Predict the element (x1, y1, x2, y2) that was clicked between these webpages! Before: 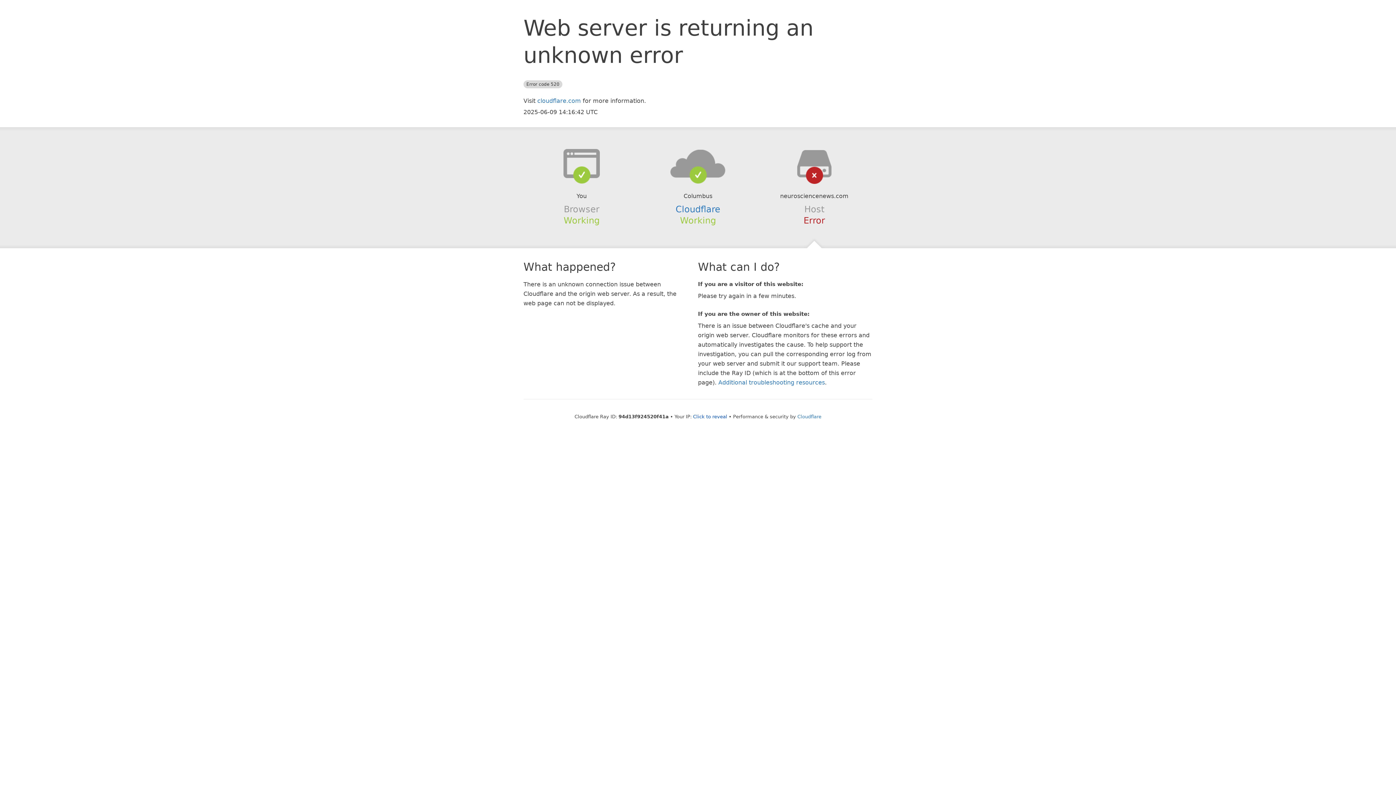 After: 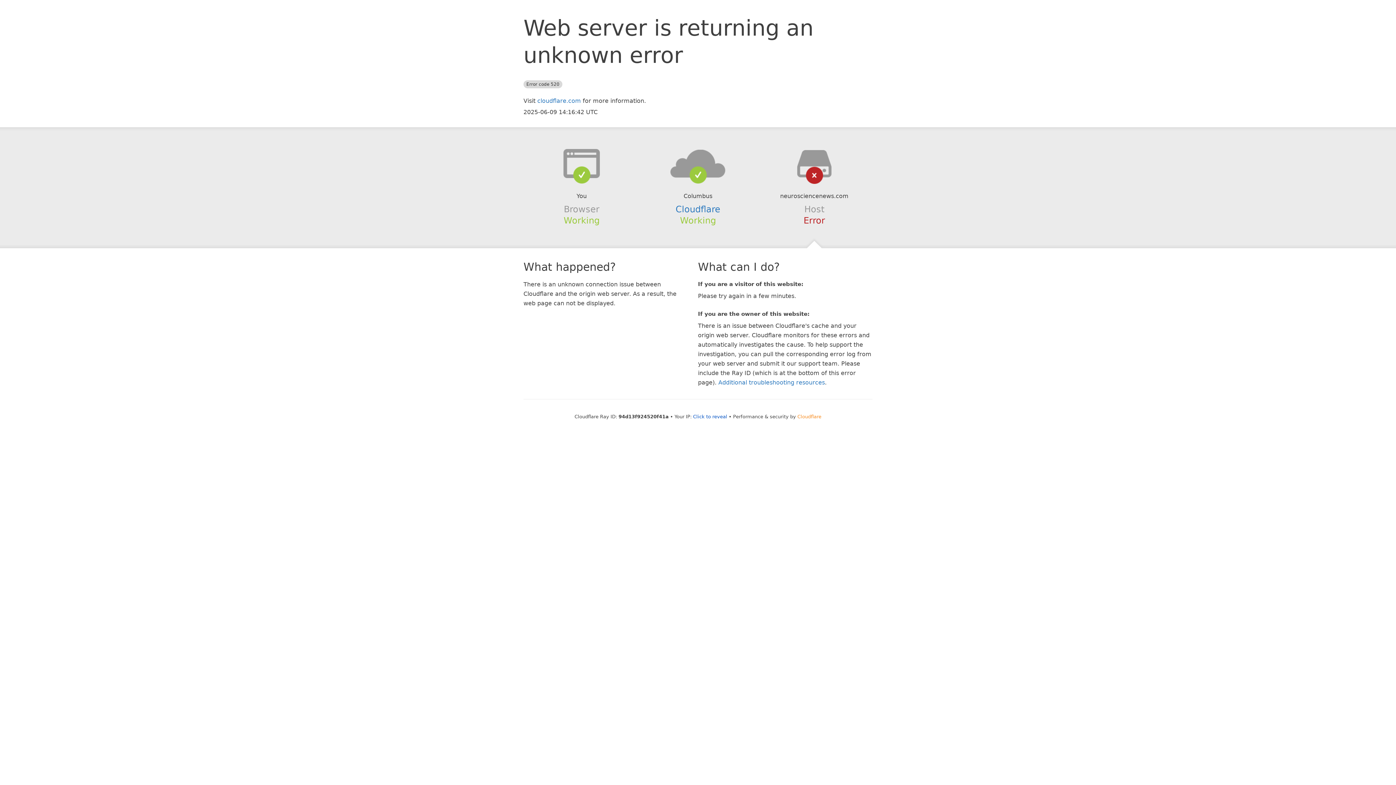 Action: bbox: (797, 414, 821, 419) label: Cloudflare